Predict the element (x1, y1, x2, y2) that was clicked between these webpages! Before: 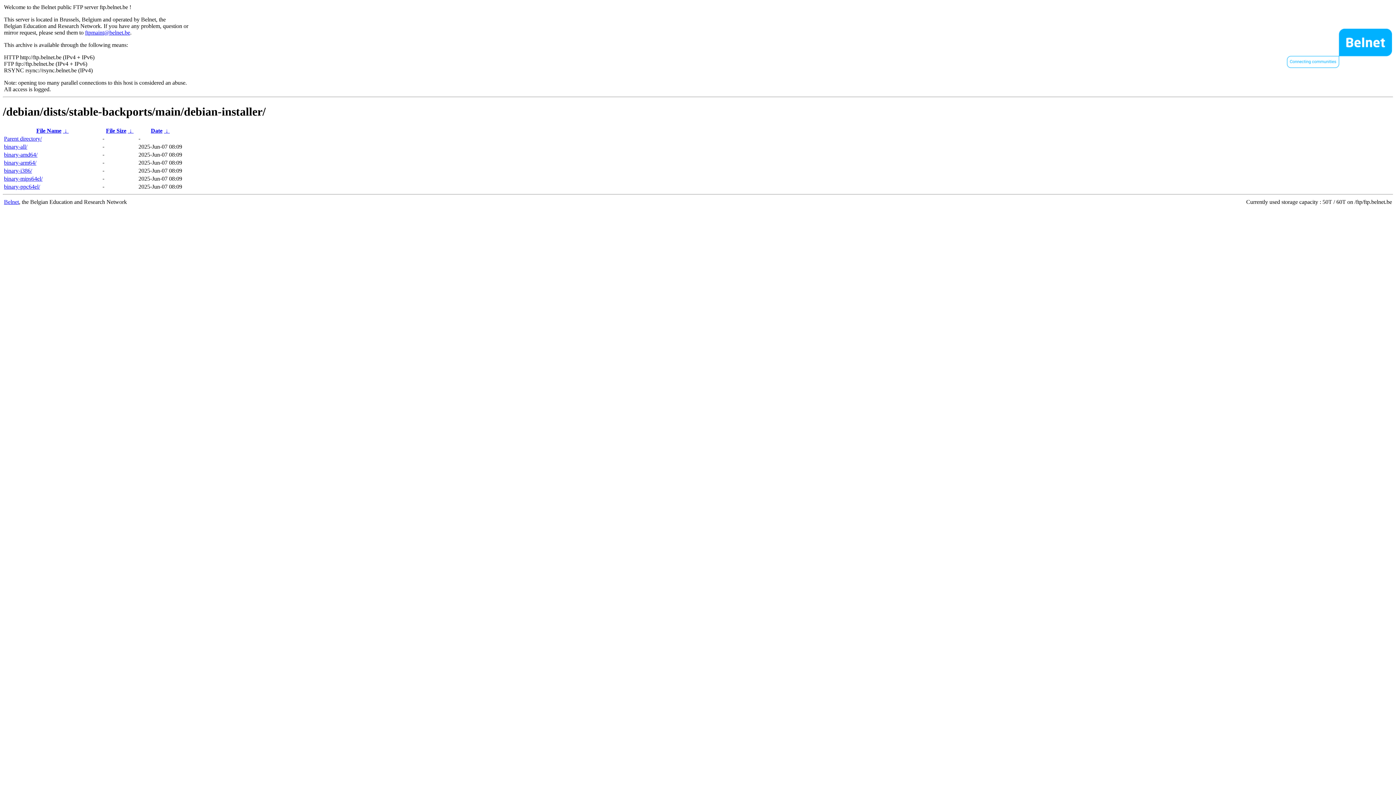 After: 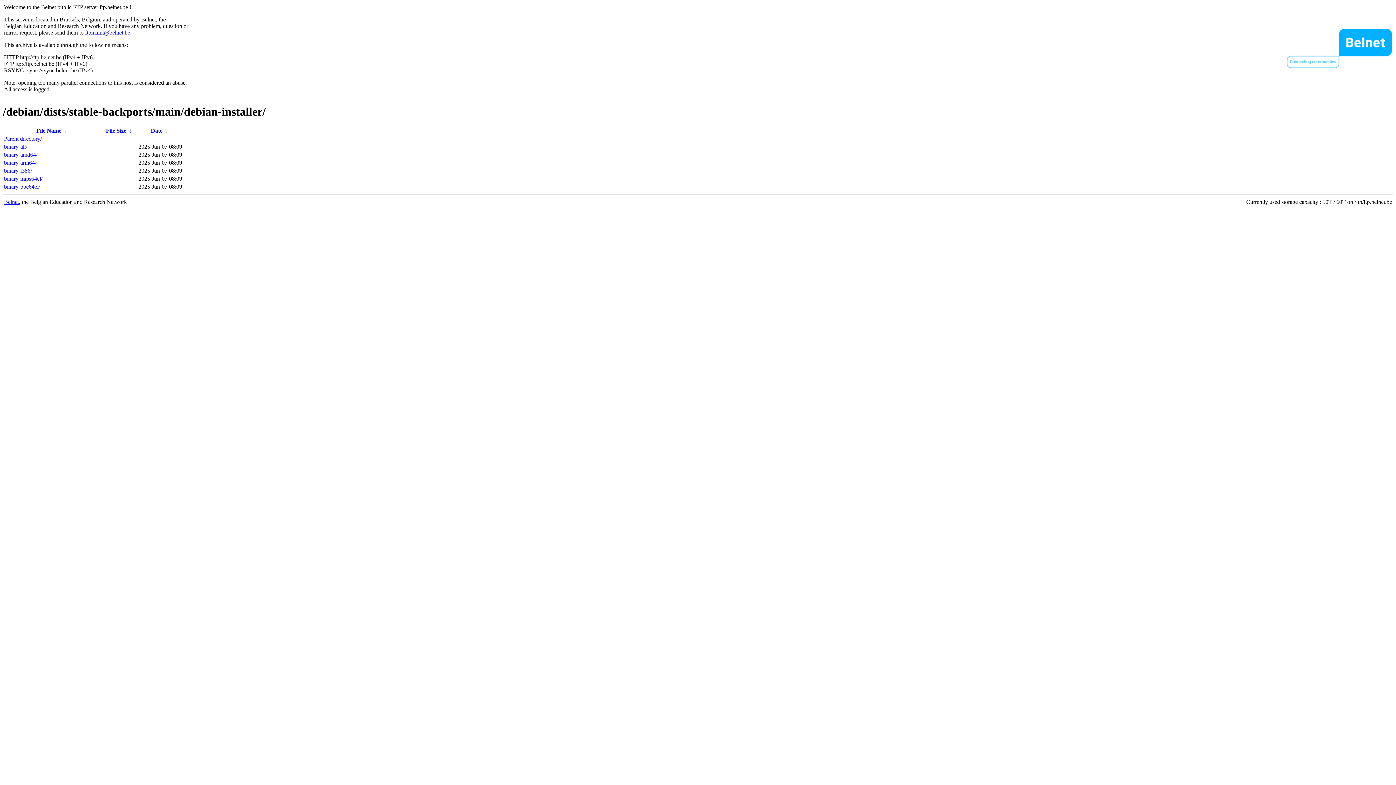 Action: label:  ↓  bbox: (127, 127, 133, 133)